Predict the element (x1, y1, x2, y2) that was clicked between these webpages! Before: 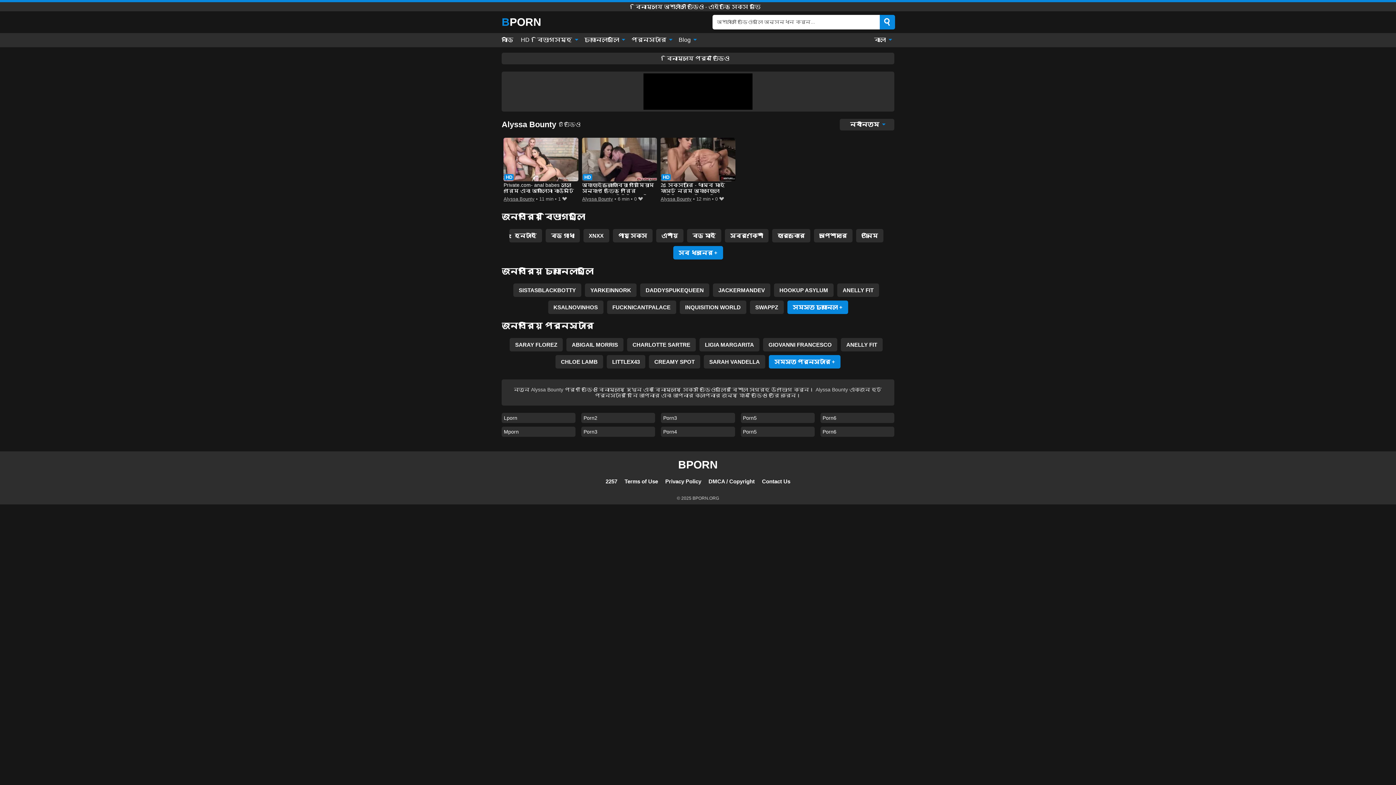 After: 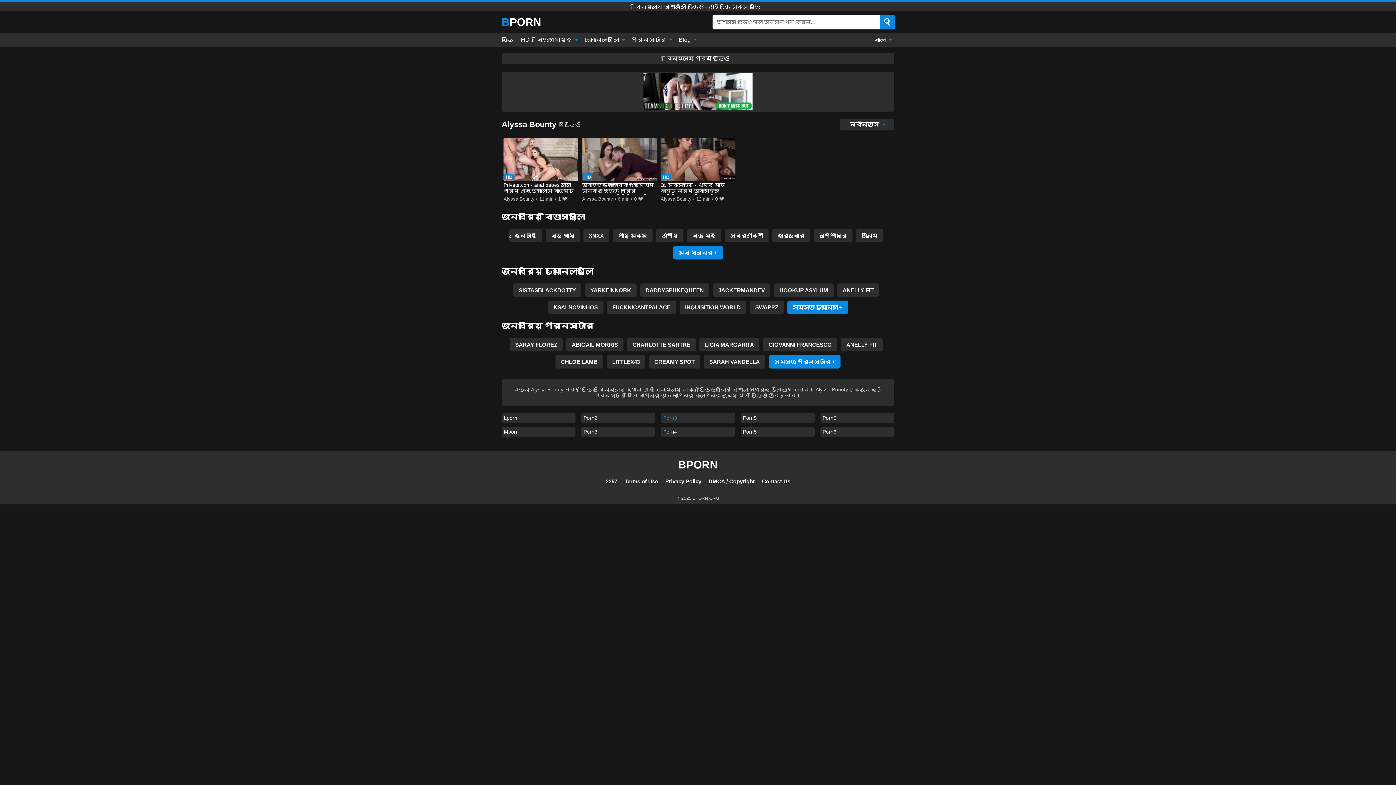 Action: bbox: (661, 413, 735, 423) label: Porn3